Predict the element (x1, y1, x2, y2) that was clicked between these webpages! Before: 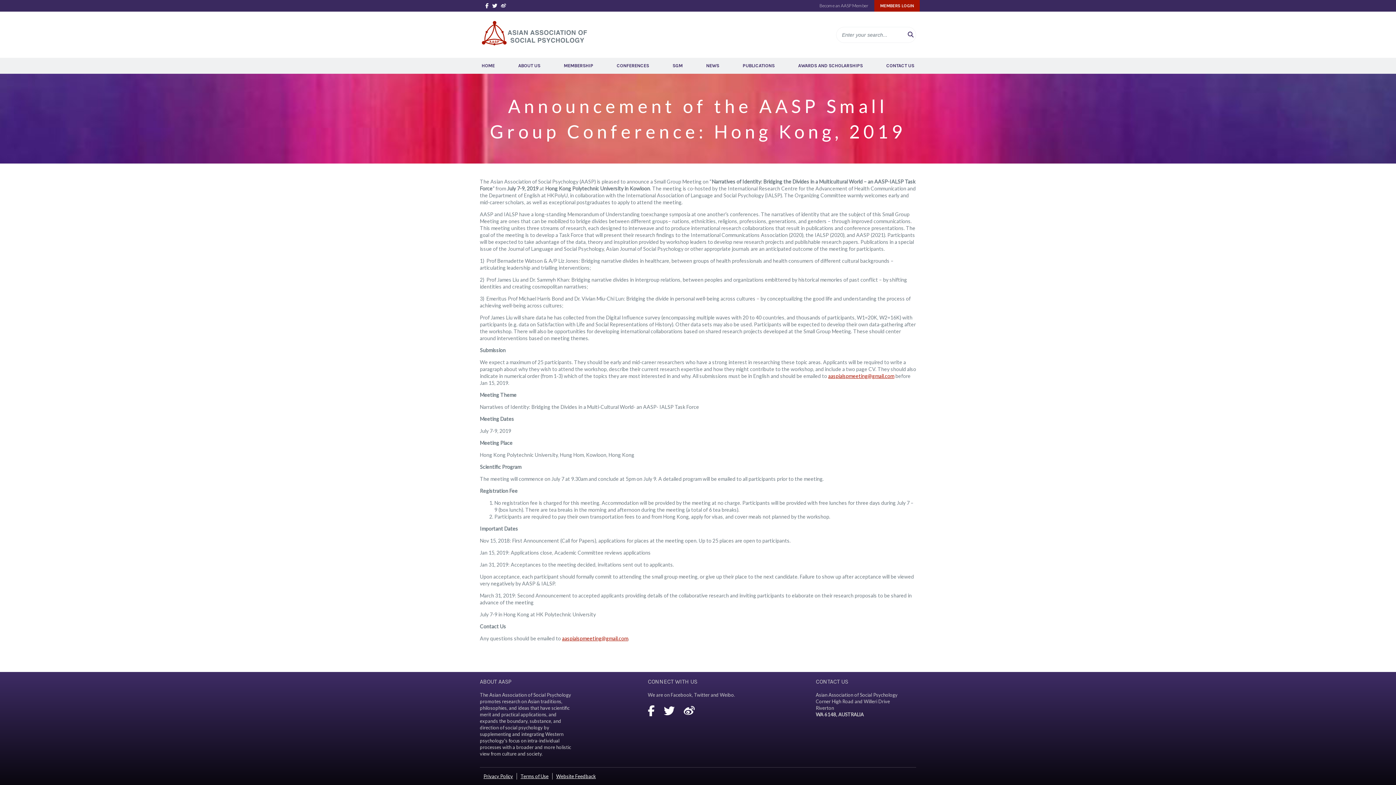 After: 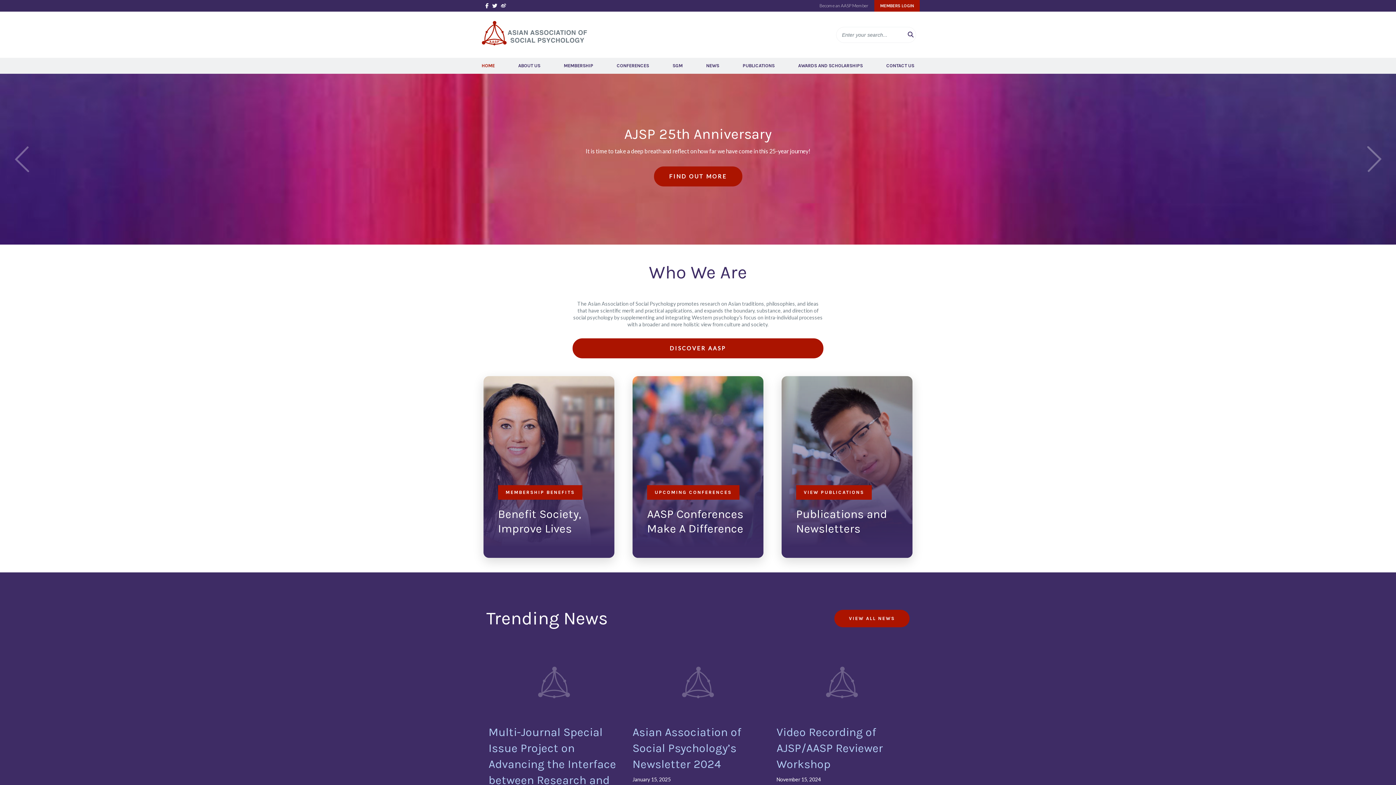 Action: bbox: (480, 44, 589, 50)